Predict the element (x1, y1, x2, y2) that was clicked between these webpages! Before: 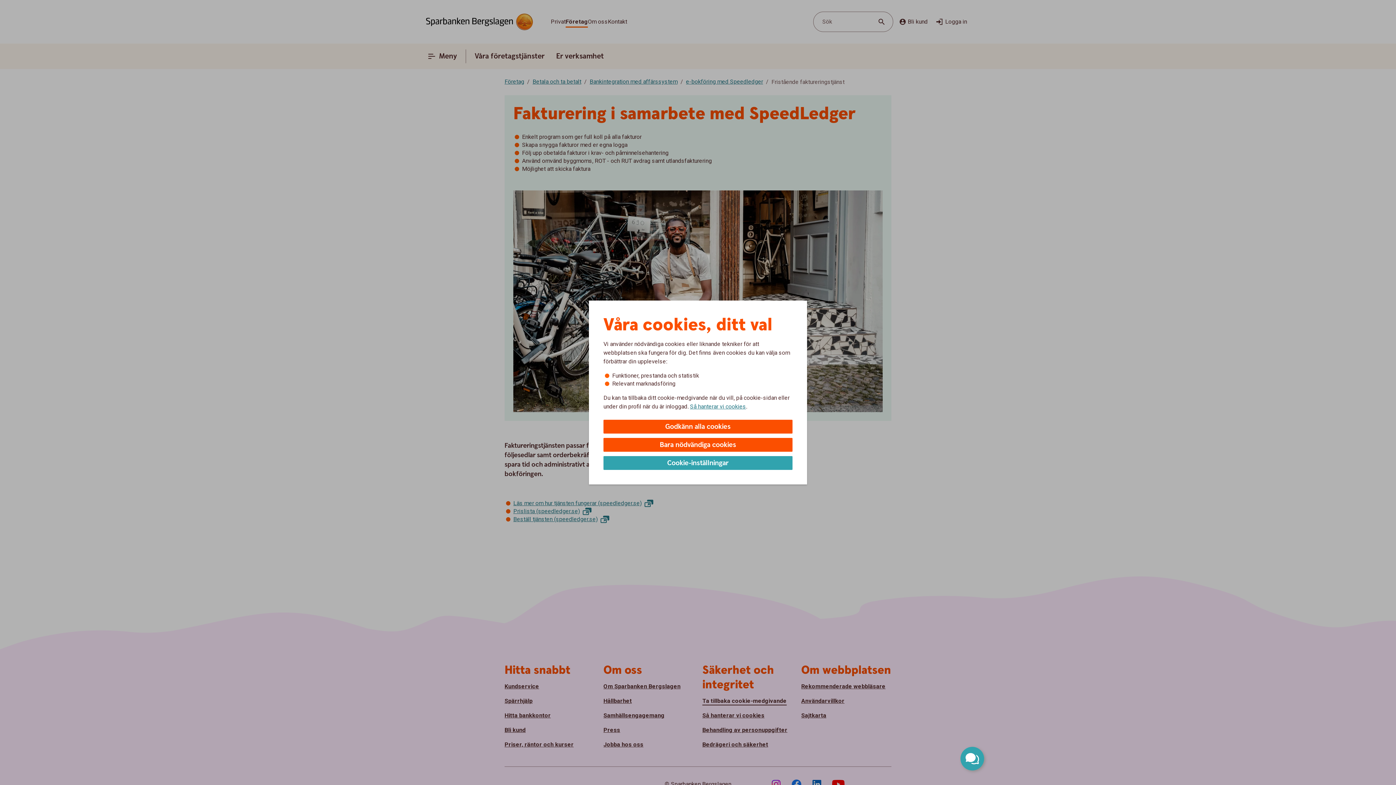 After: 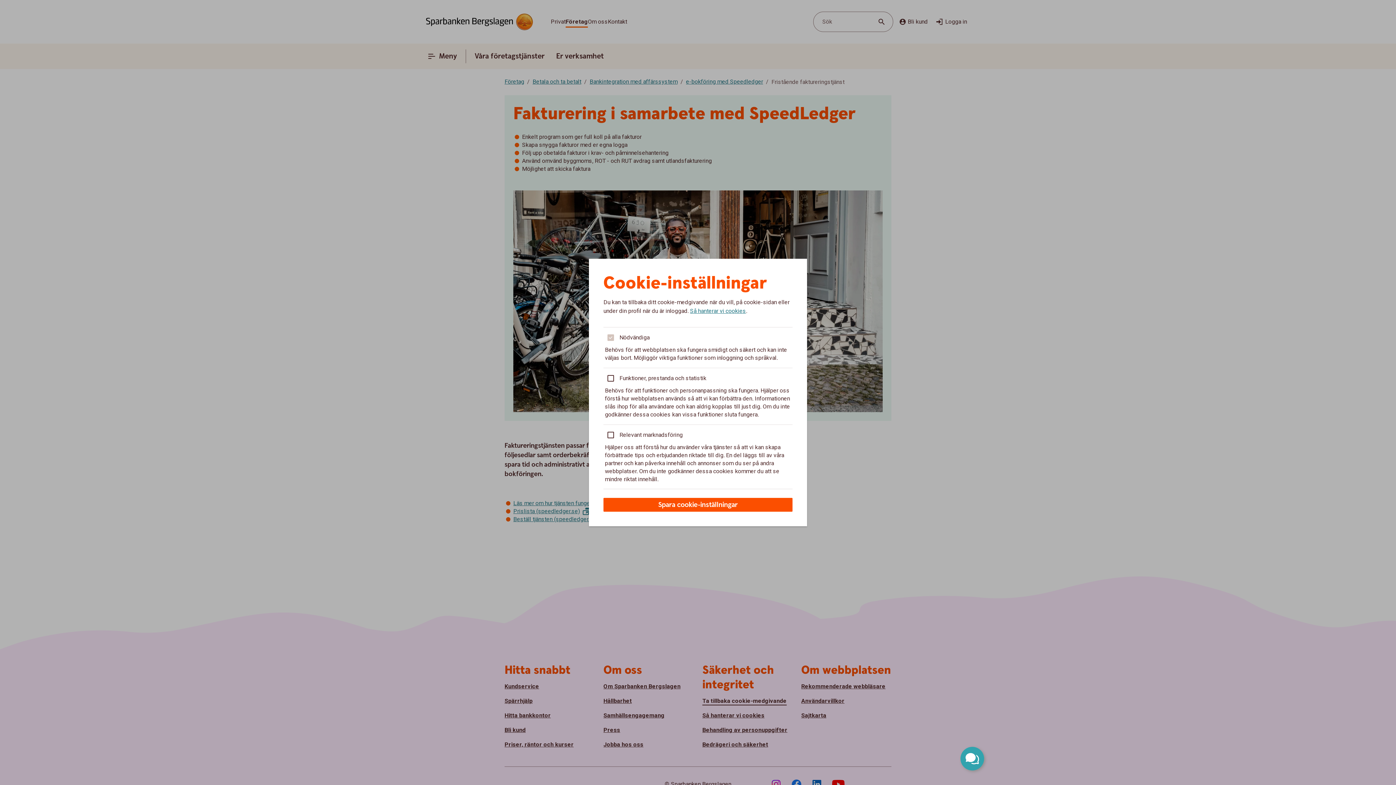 Action: bbox: (603, 456, 792, 470) label: Cookie-inställningar